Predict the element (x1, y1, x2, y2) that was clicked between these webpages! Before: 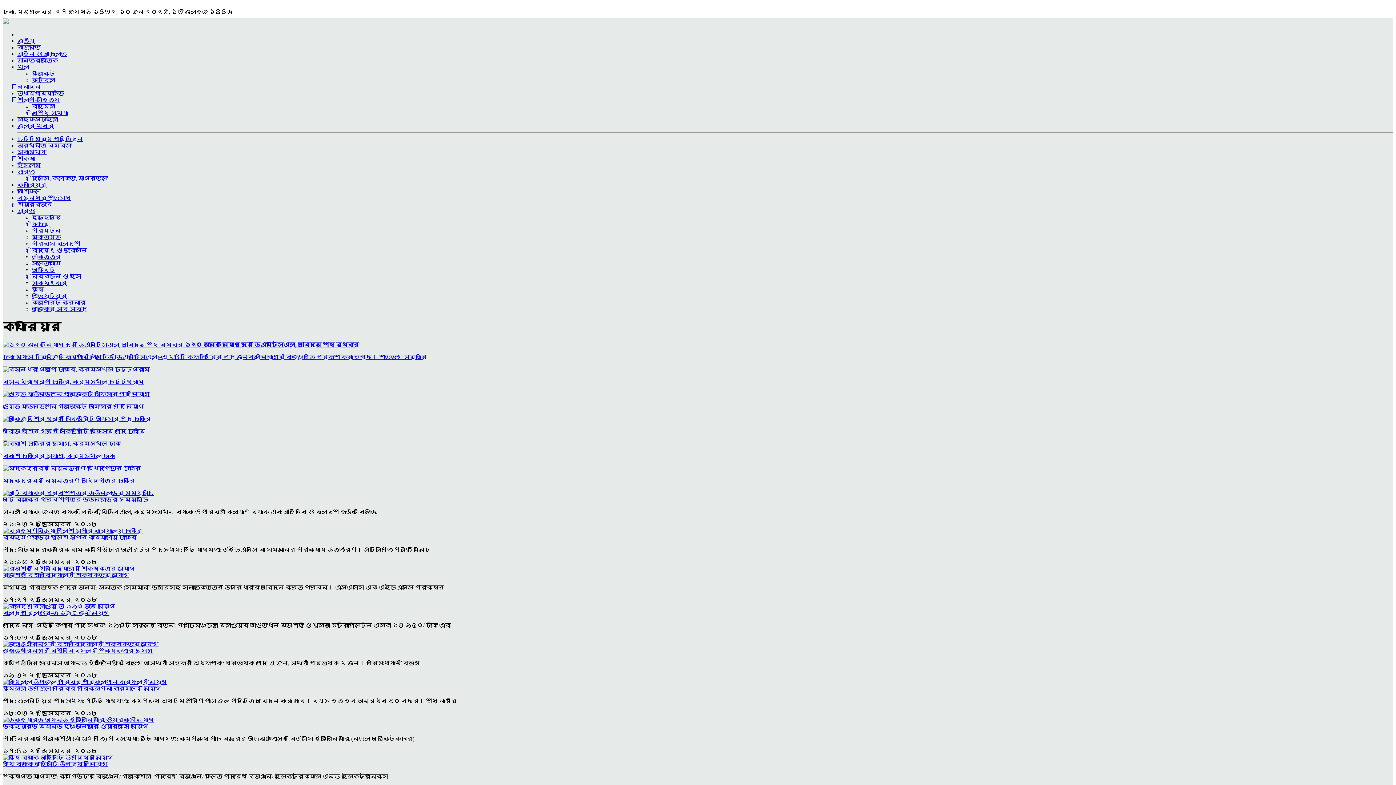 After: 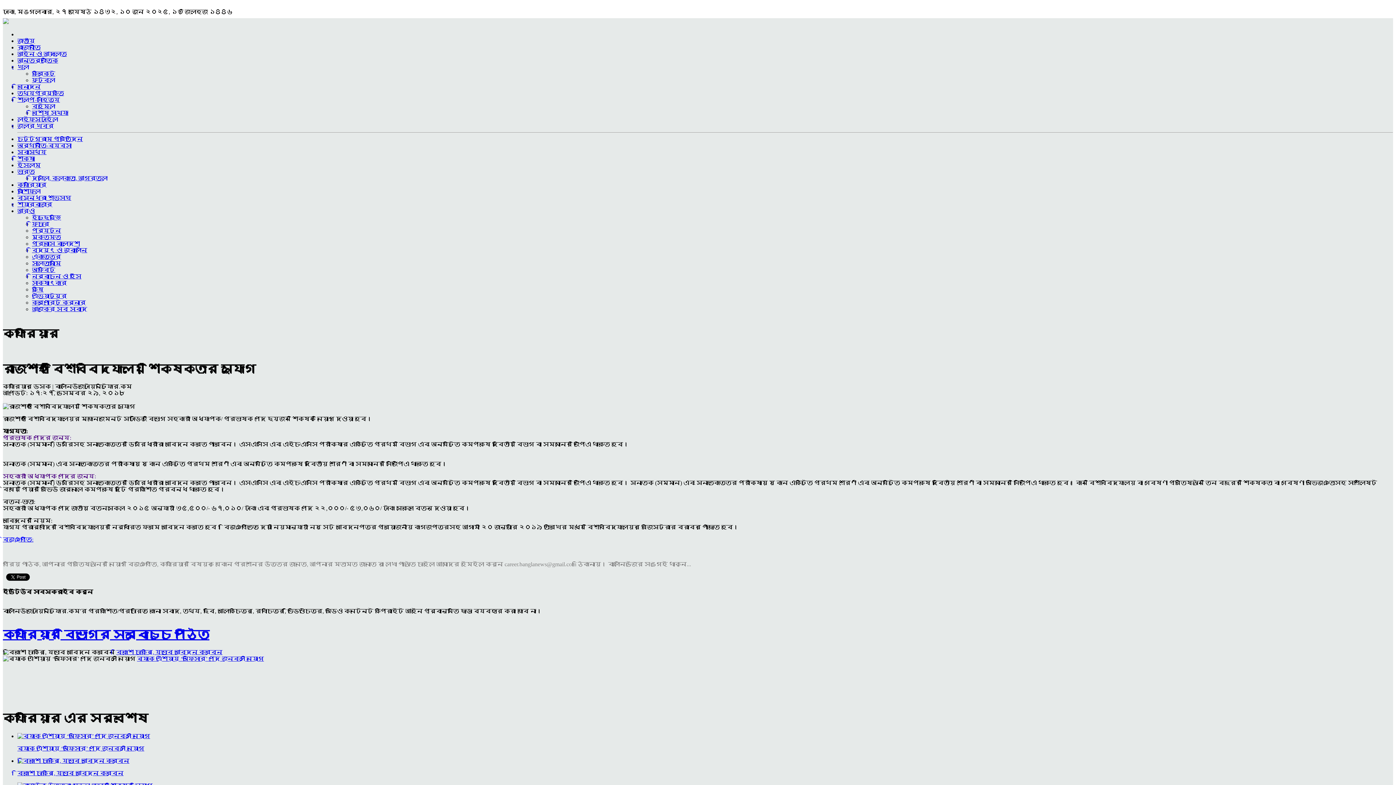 Action: bbox: (2, 565, 135, 571)